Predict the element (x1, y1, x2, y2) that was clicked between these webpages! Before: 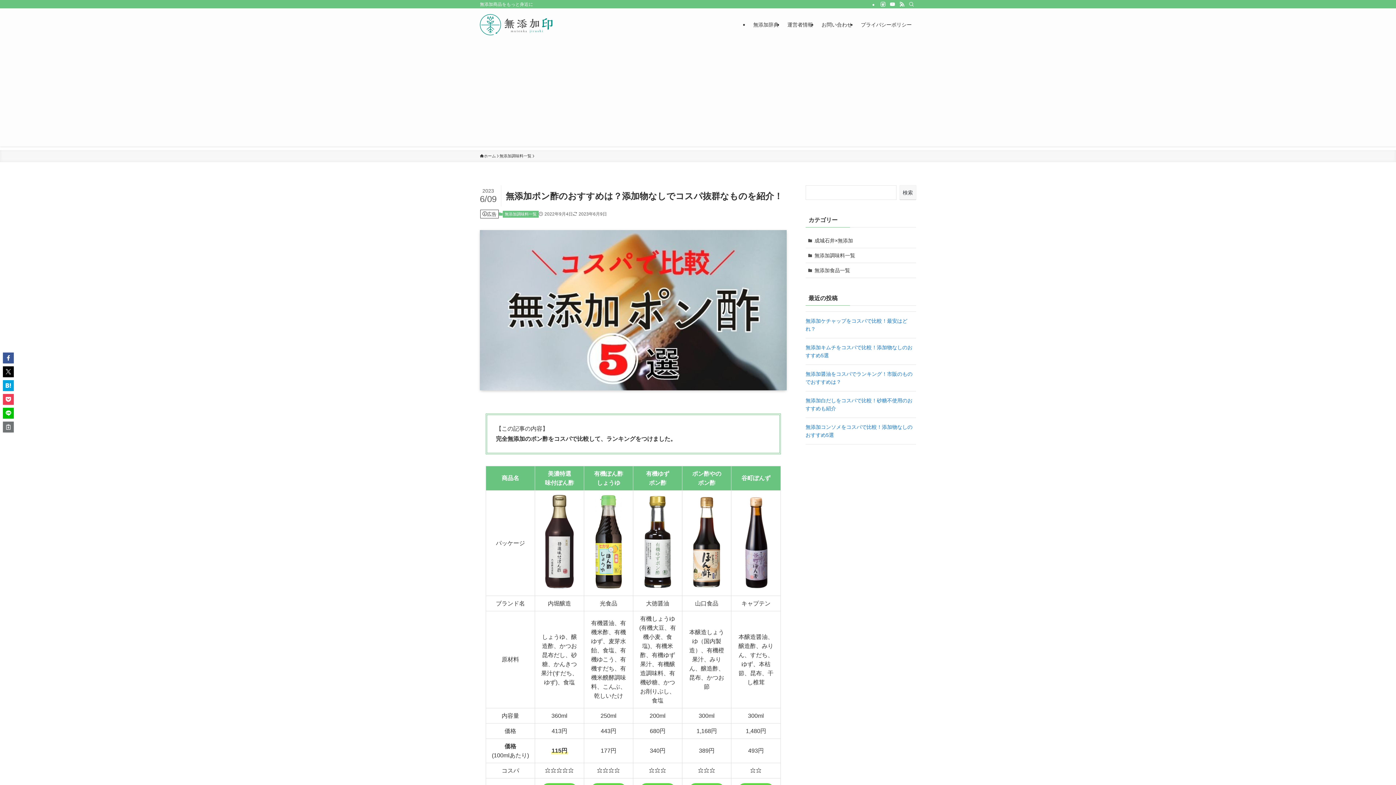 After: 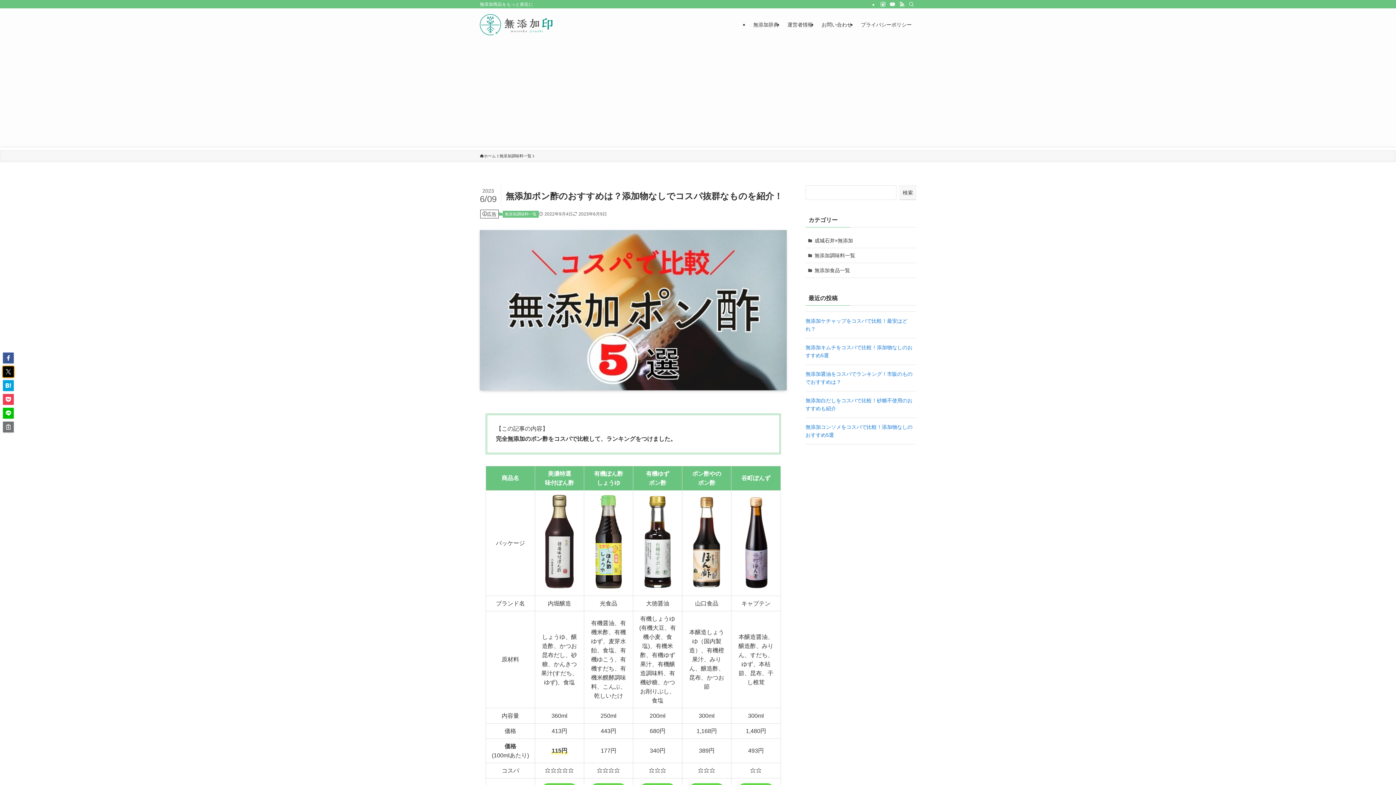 Action: bbox: (2, 366, 13, 377)